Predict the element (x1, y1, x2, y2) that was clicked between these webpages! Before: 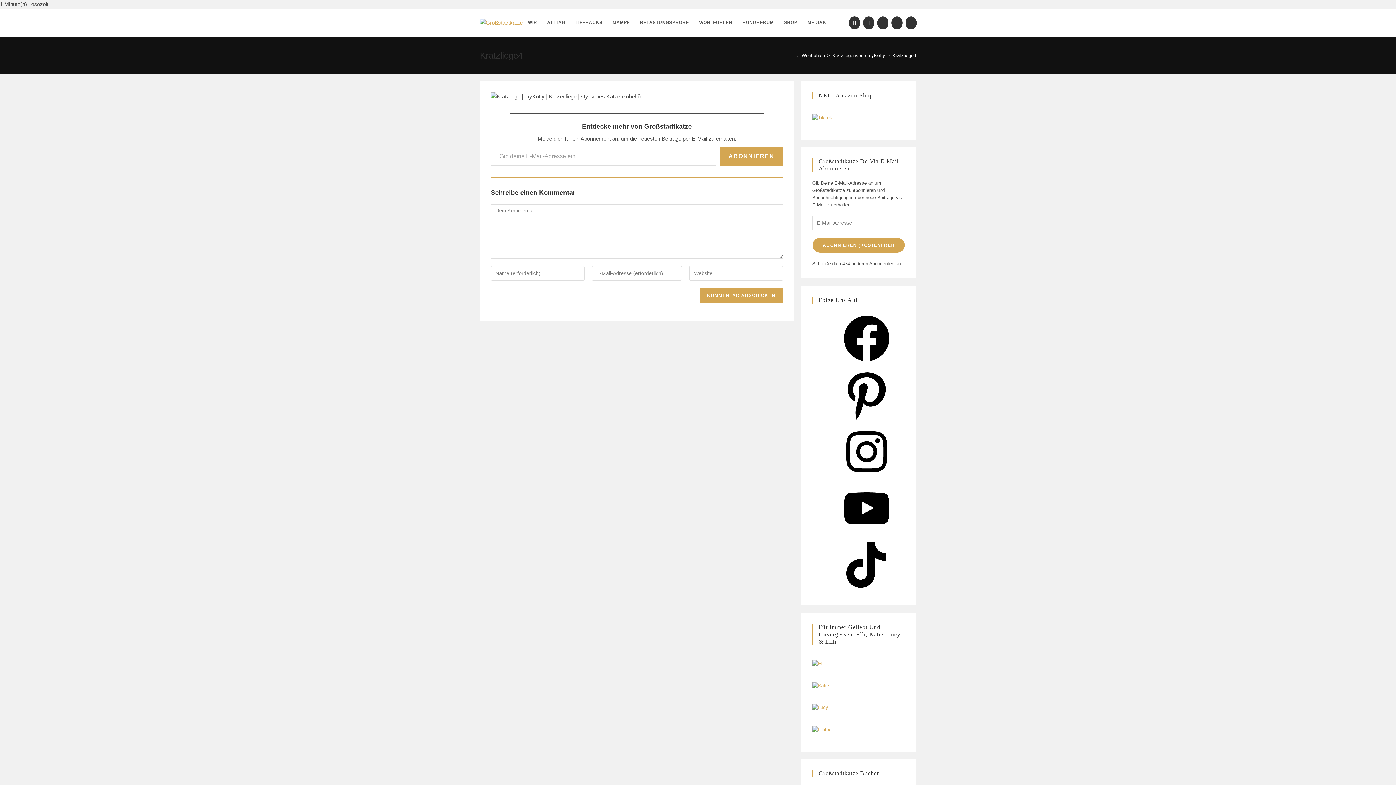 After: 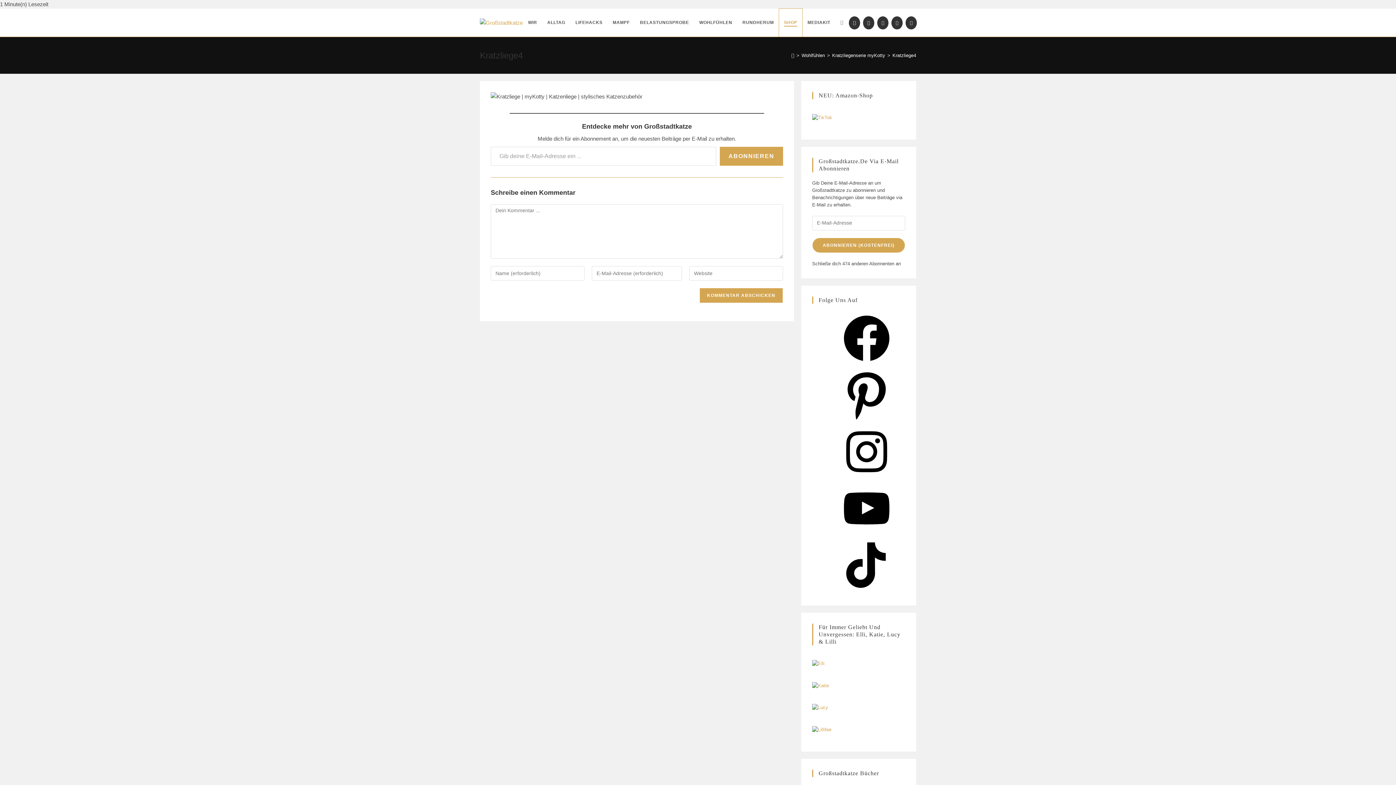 Action: bbox: (779, 8, 802, 36) label: SHOP